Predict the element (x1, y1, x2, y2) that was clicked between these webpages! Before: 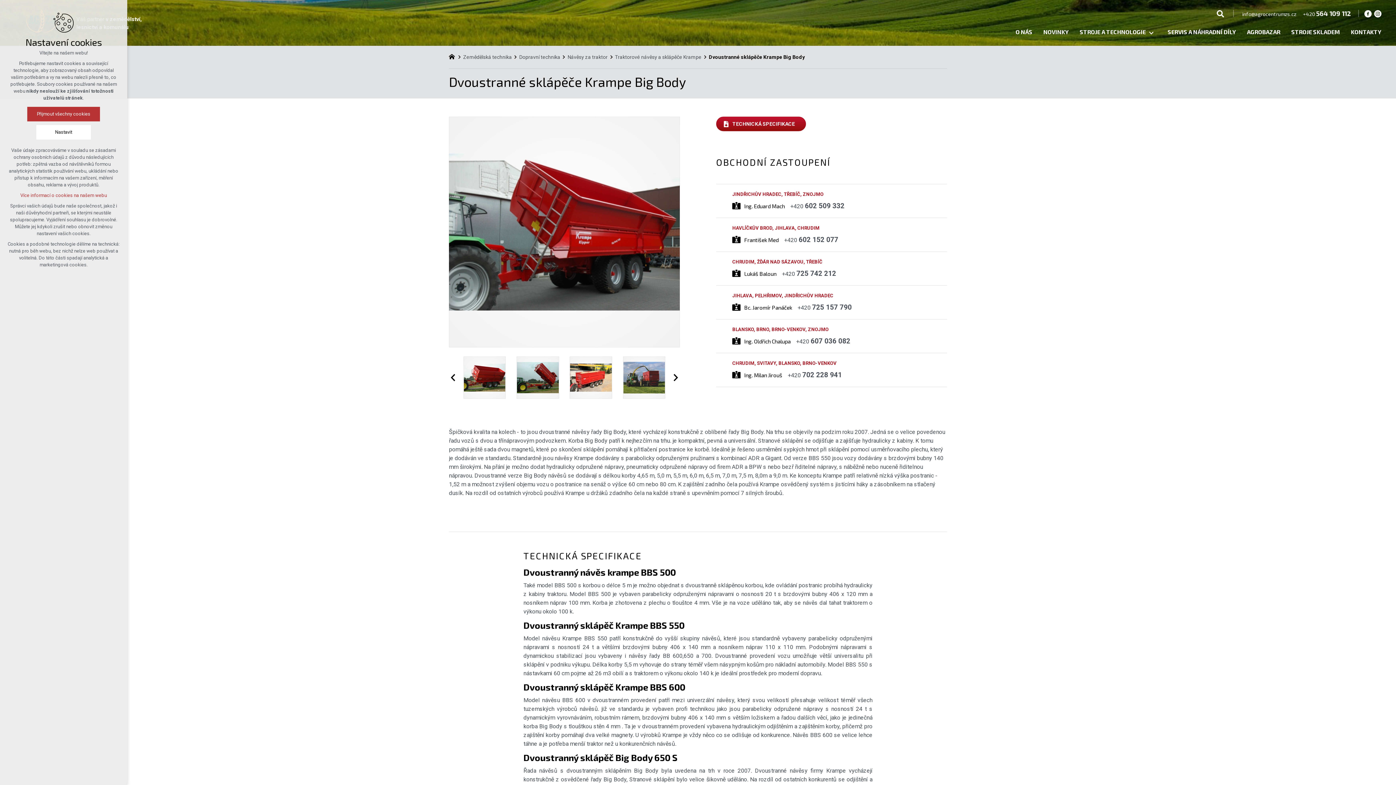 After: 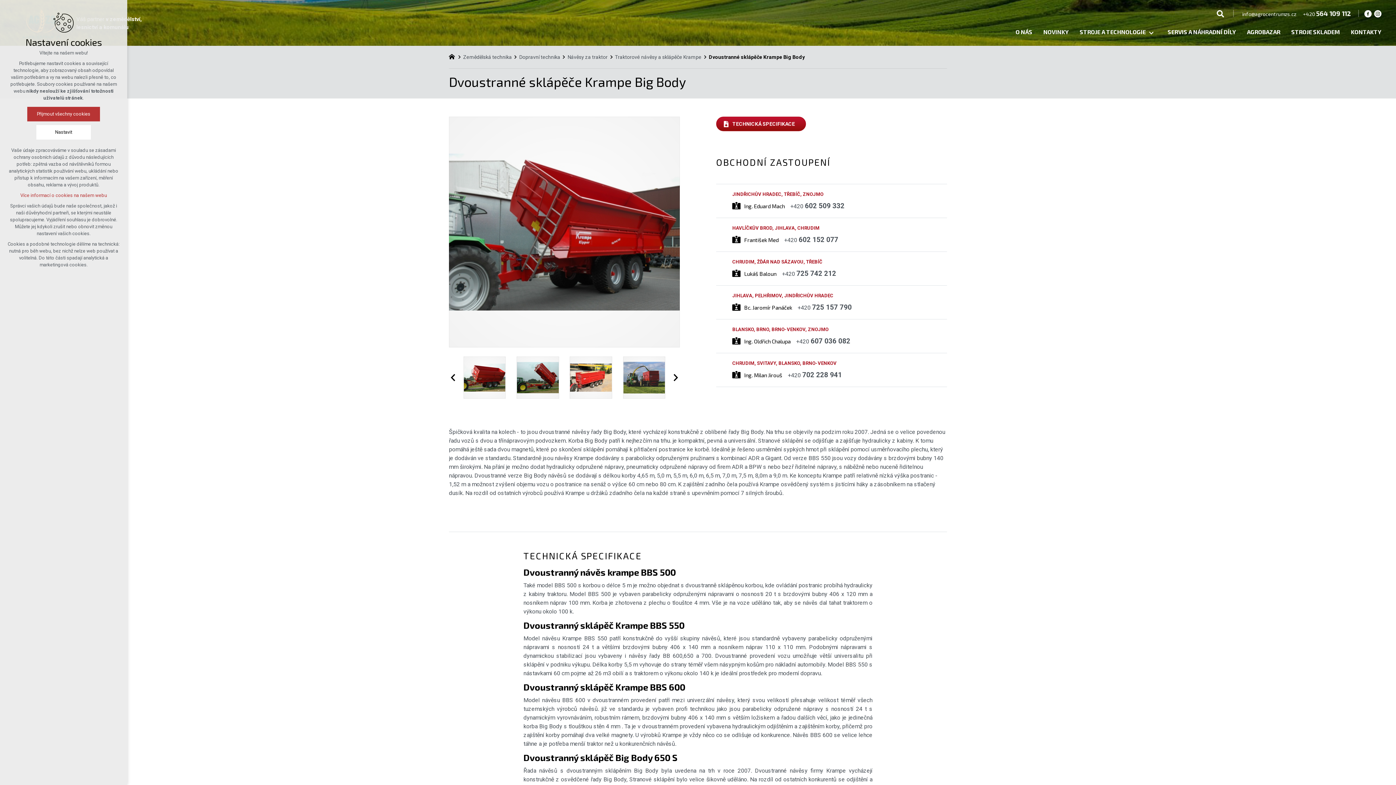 Action: bbox: (706, 53, 807, 61) label: Dvoustranné sklápěče Krampe Big Body